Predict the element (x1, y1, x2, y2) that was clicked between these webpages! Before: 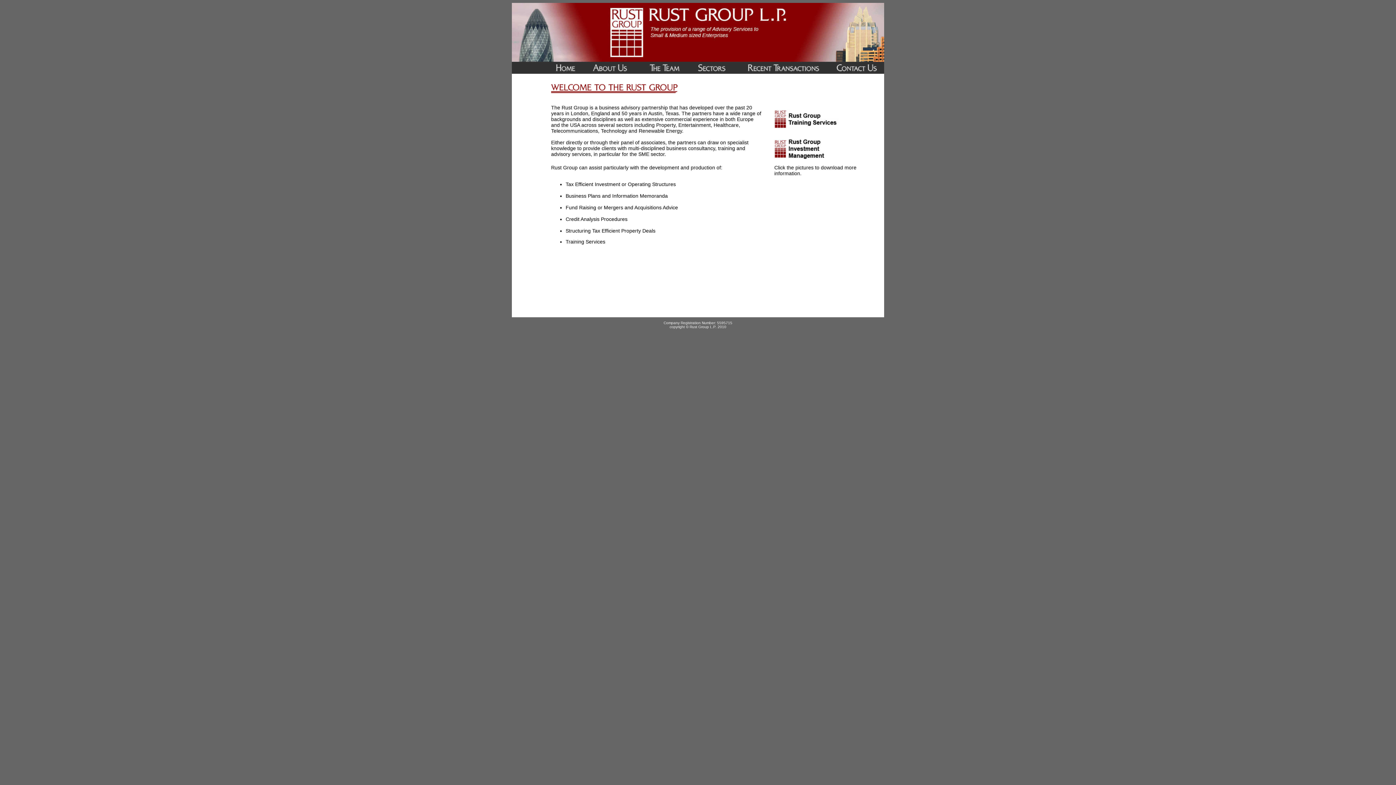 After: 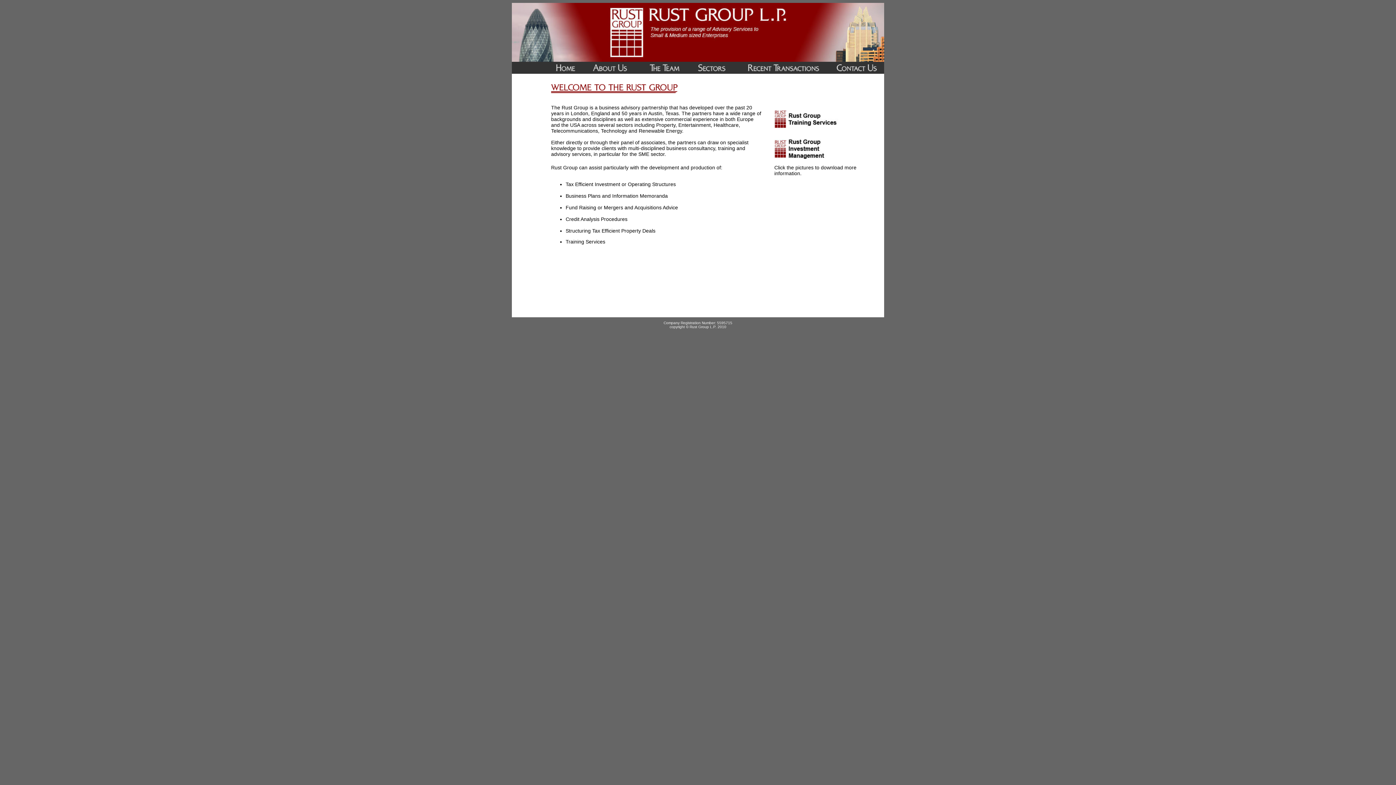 Action: bbox: (774, 154, 843, 160)